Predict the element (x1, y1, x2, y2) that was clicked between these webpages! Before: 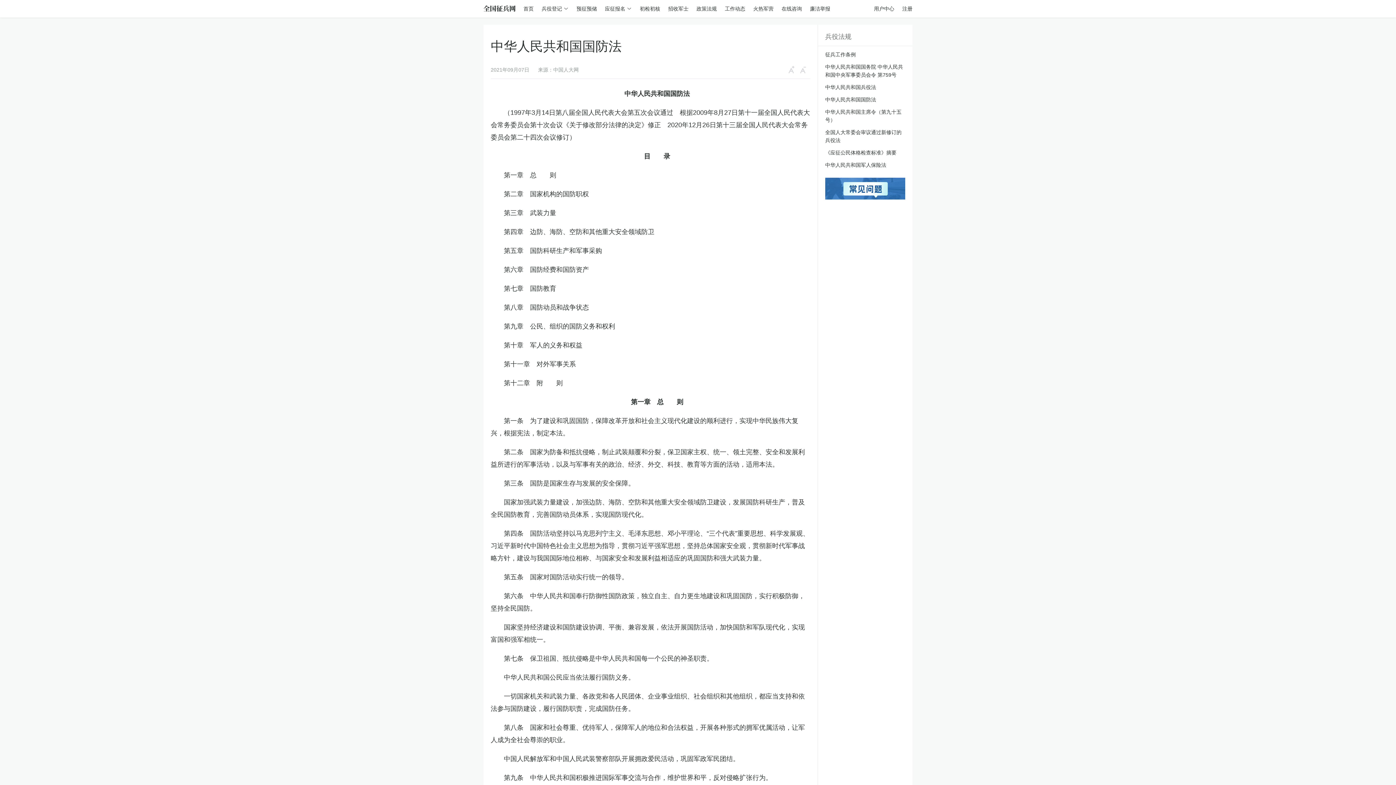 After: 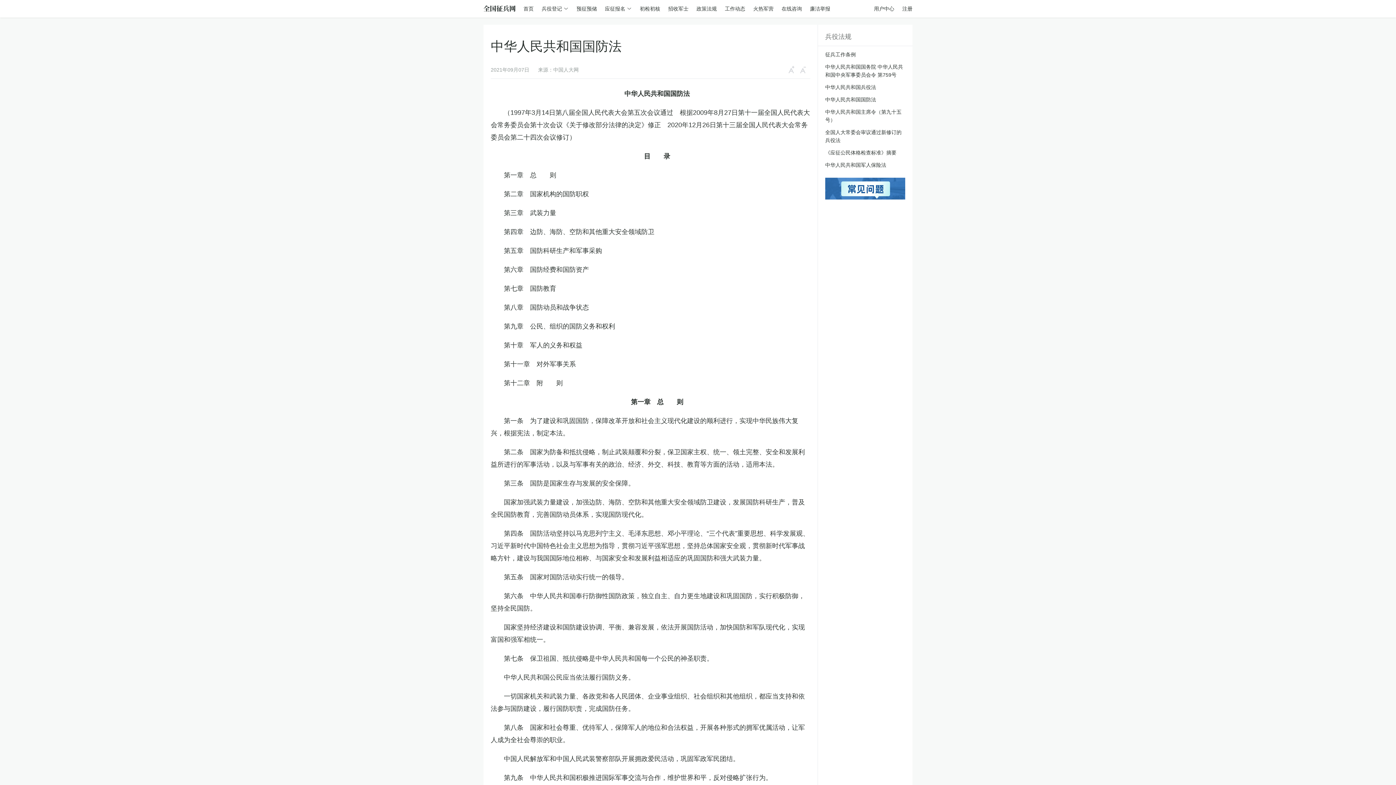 Action: bbox: (825, 177, 905, 199)